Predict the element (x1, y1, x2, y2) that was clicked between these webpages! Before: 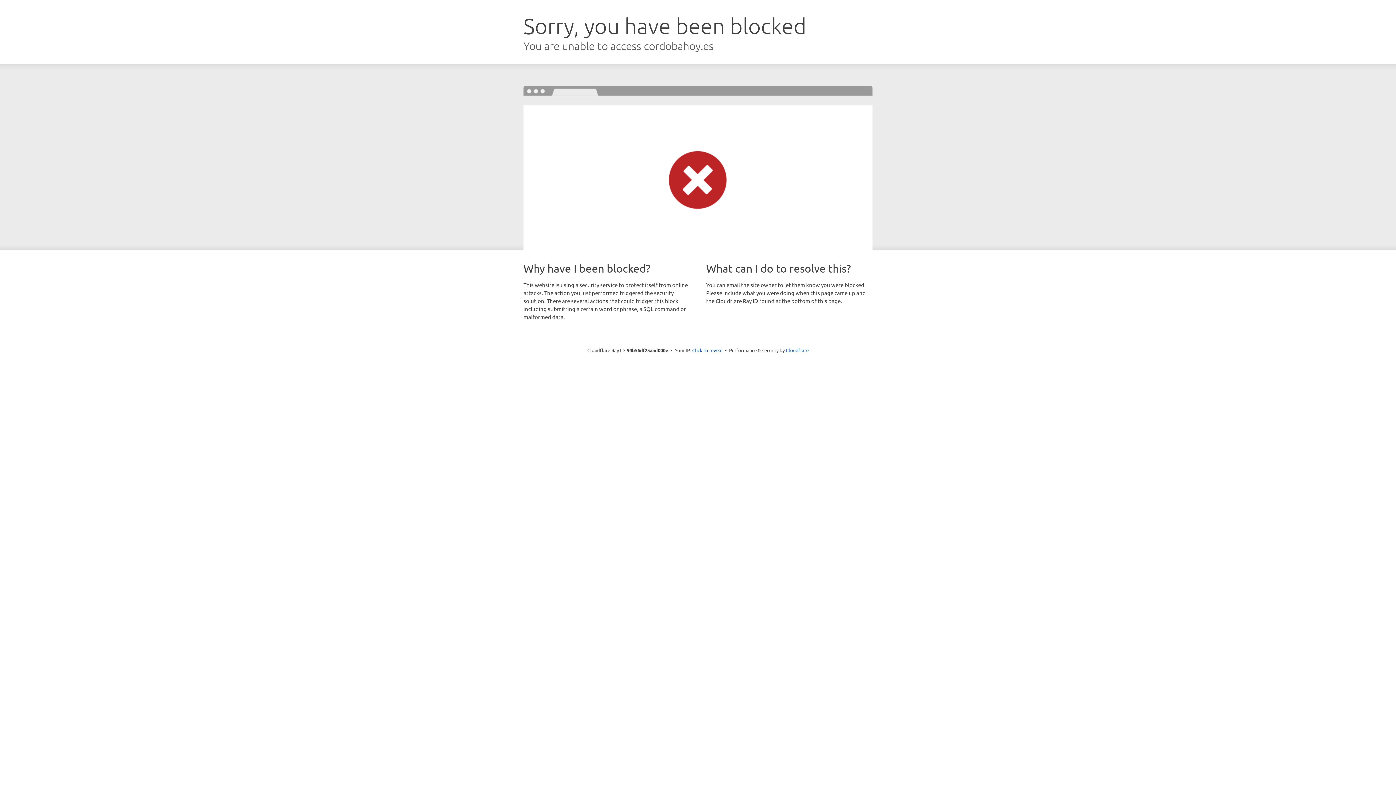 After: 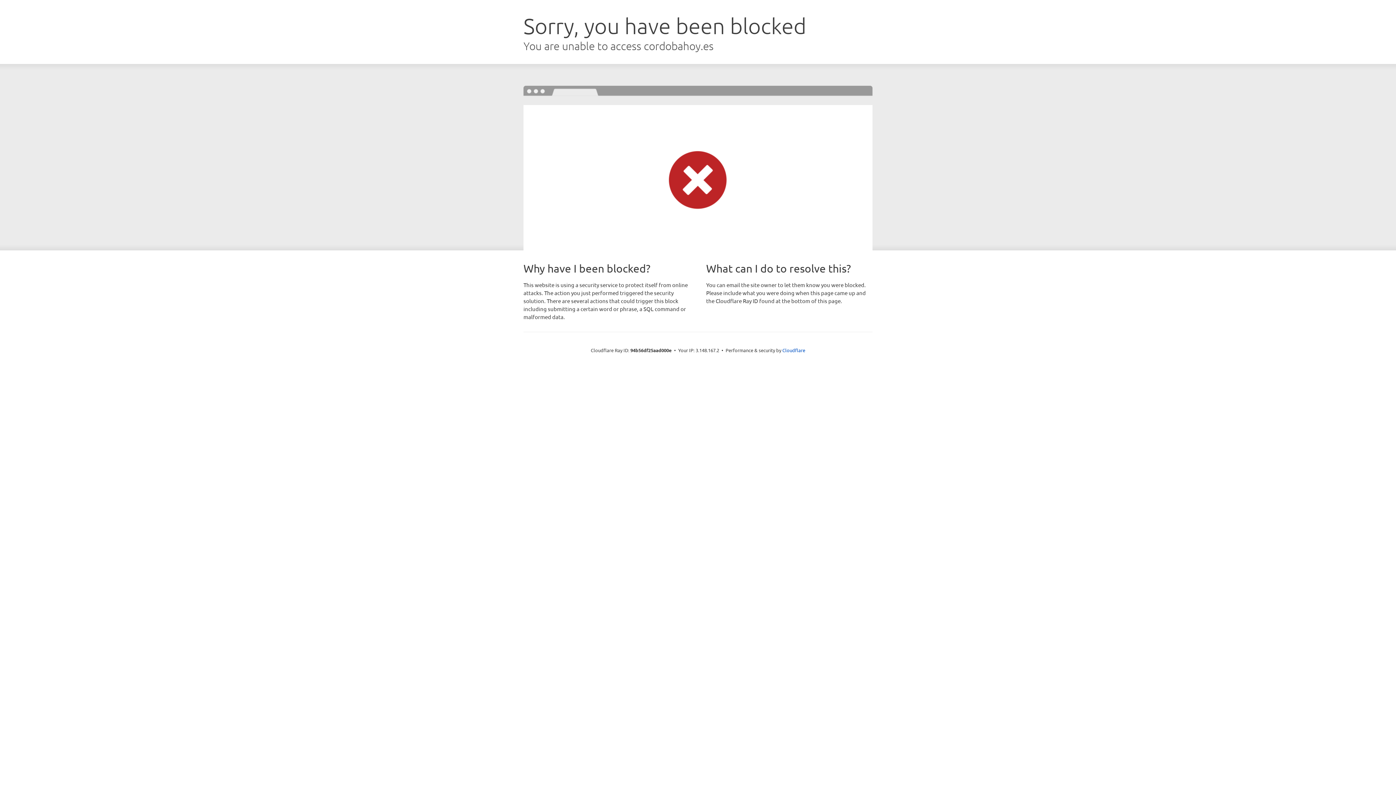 Action: label: Click to reveal bbox: (692, 346, 722, 353)